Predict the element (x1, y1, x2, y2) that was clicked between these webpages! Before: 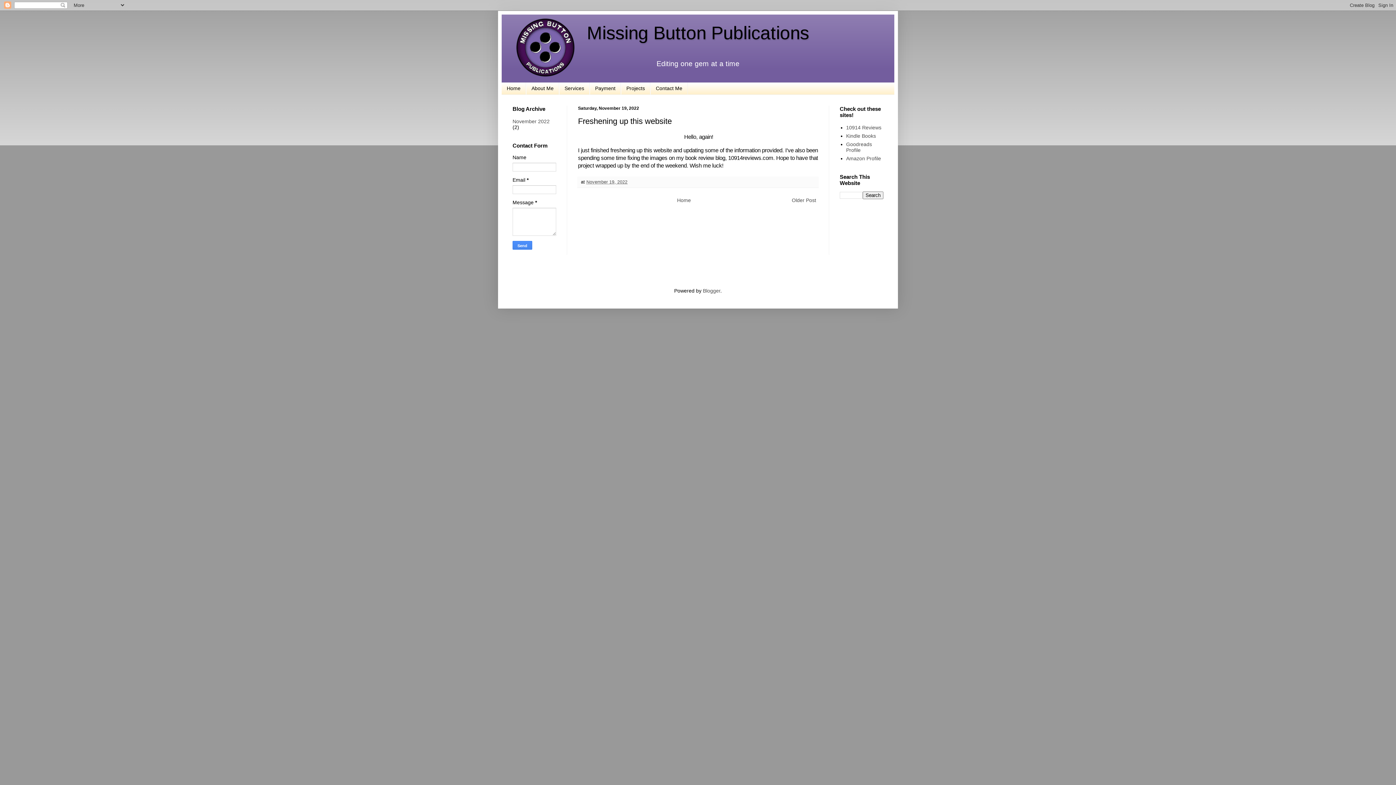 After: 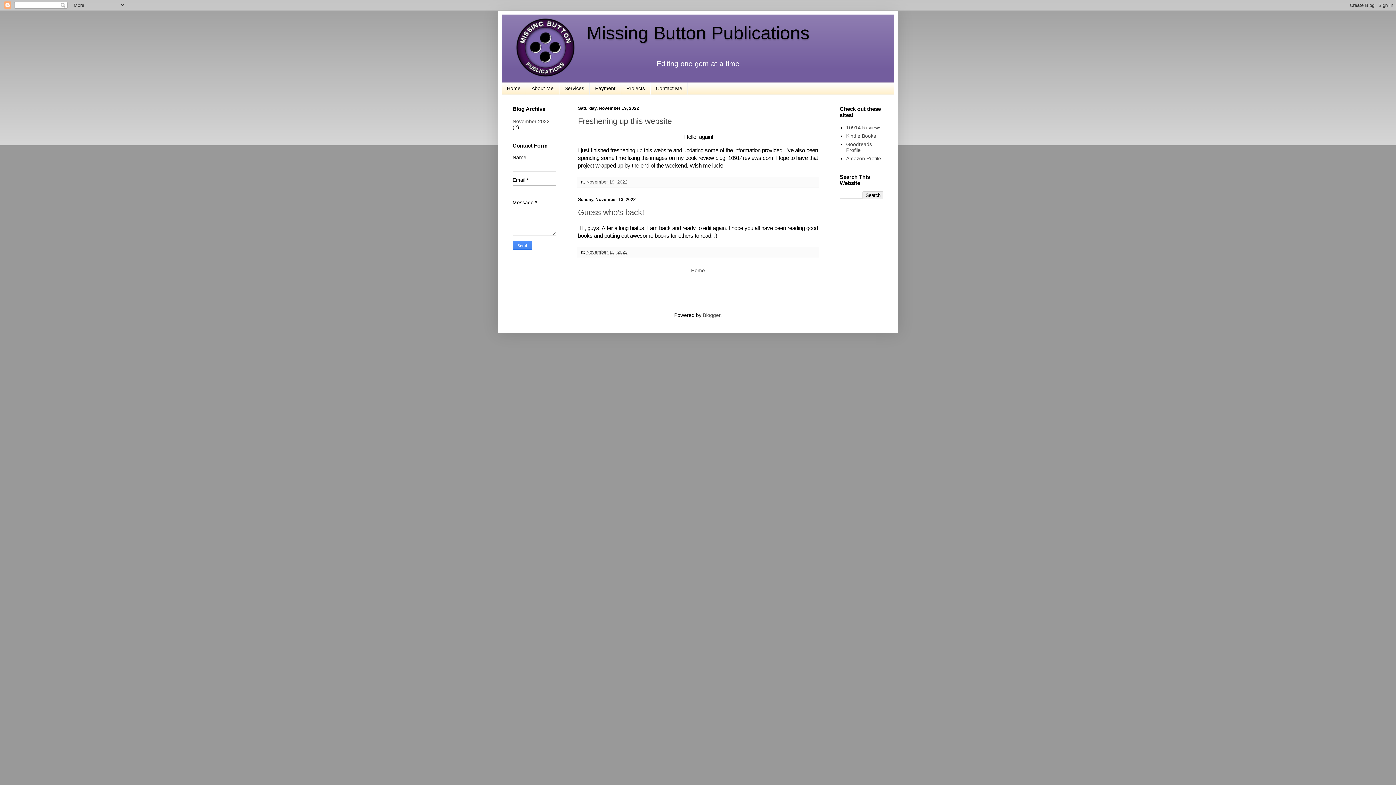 Action: bbox: (501, 82, 526, 94) label: Home